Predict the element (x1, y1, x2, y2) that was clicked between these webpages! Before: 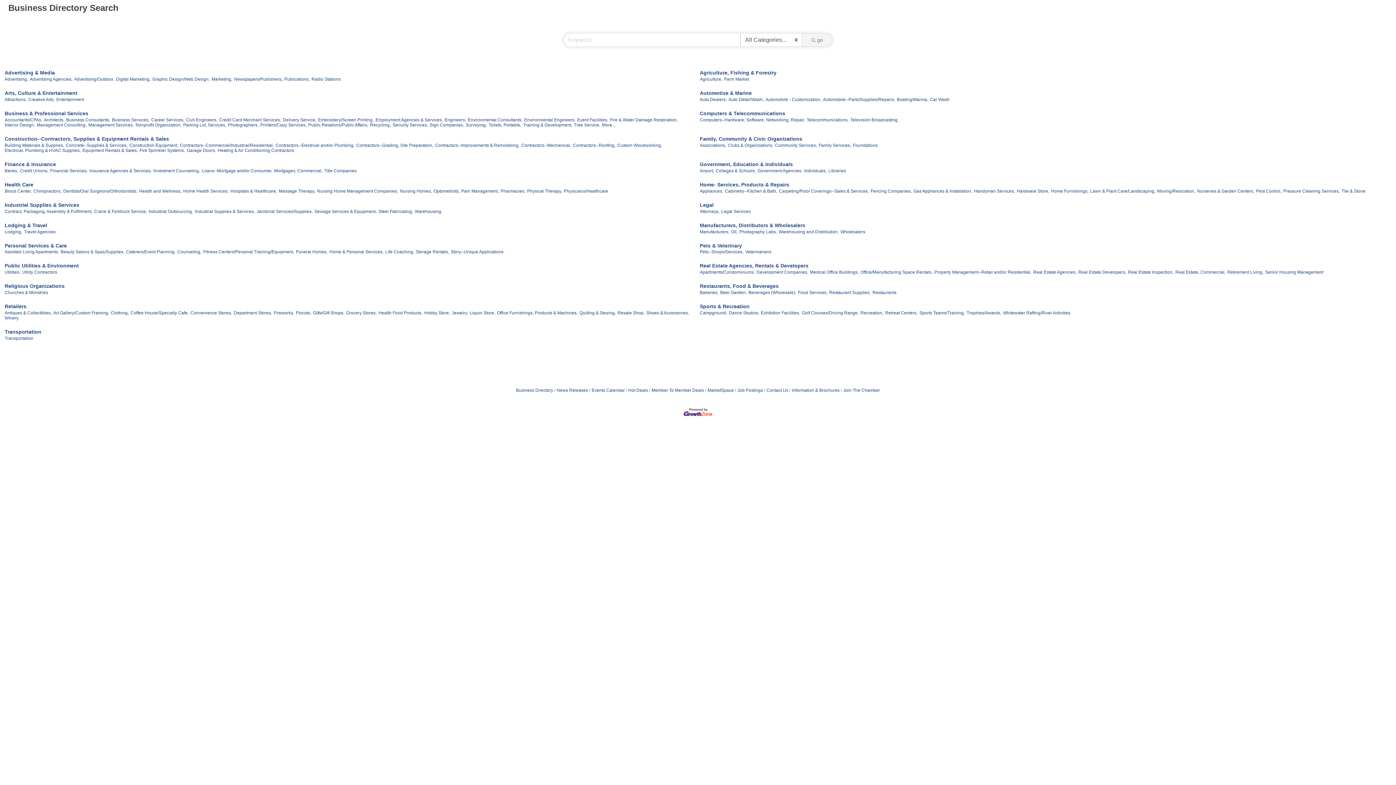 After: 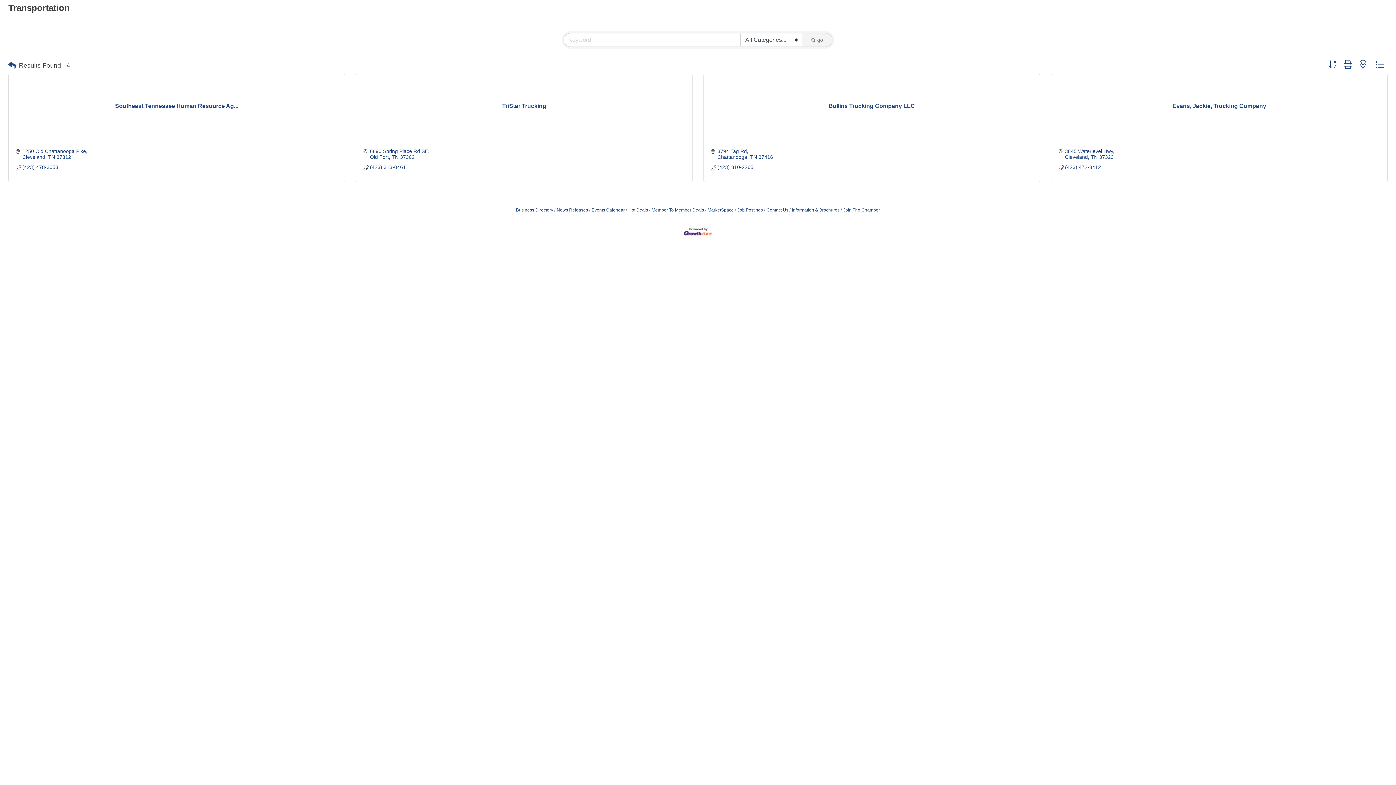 Action: bbox: (4, 329, 41, 335) label: Transportation